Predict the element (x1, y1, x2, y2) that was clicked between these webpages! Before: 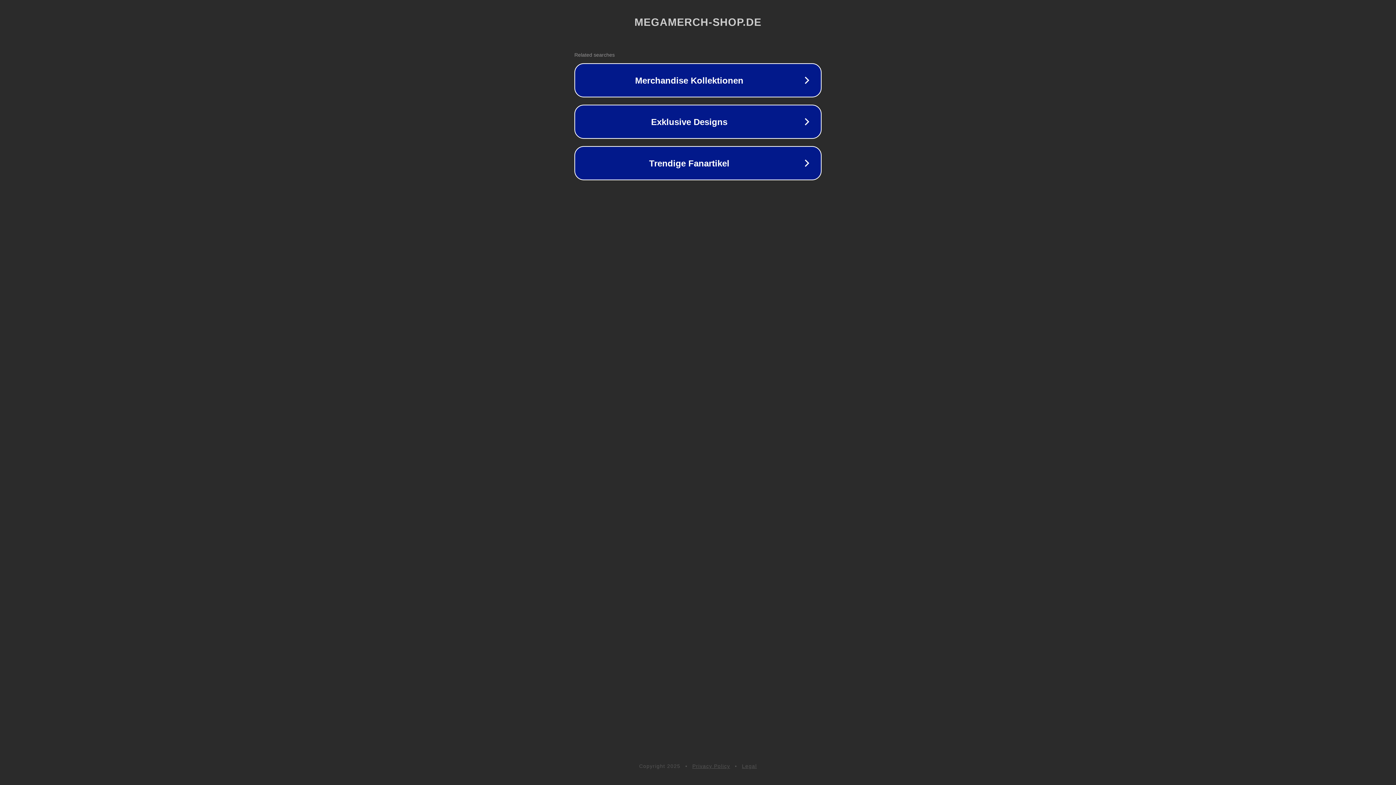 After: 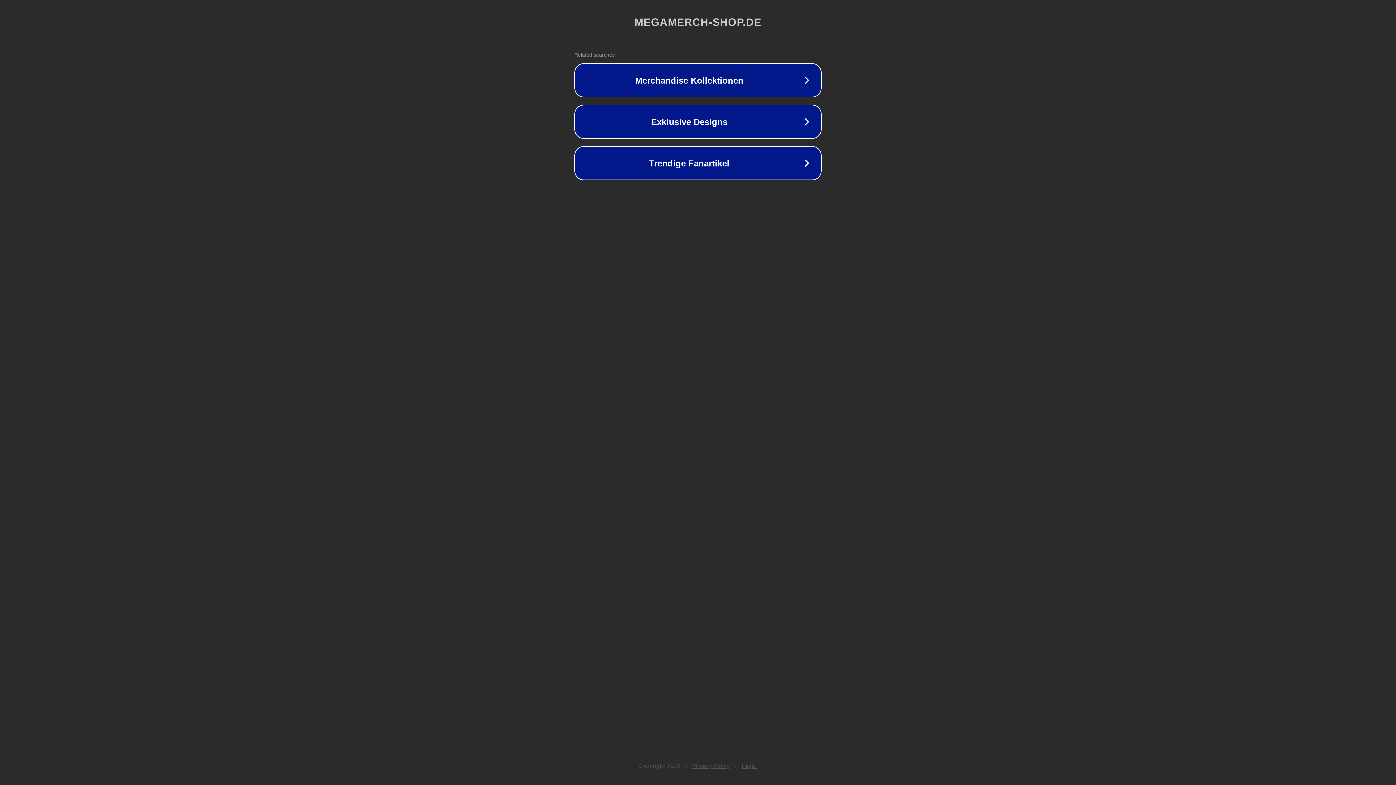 Action: label: Privacy Policy bbox: (692, 763, 730, 769)